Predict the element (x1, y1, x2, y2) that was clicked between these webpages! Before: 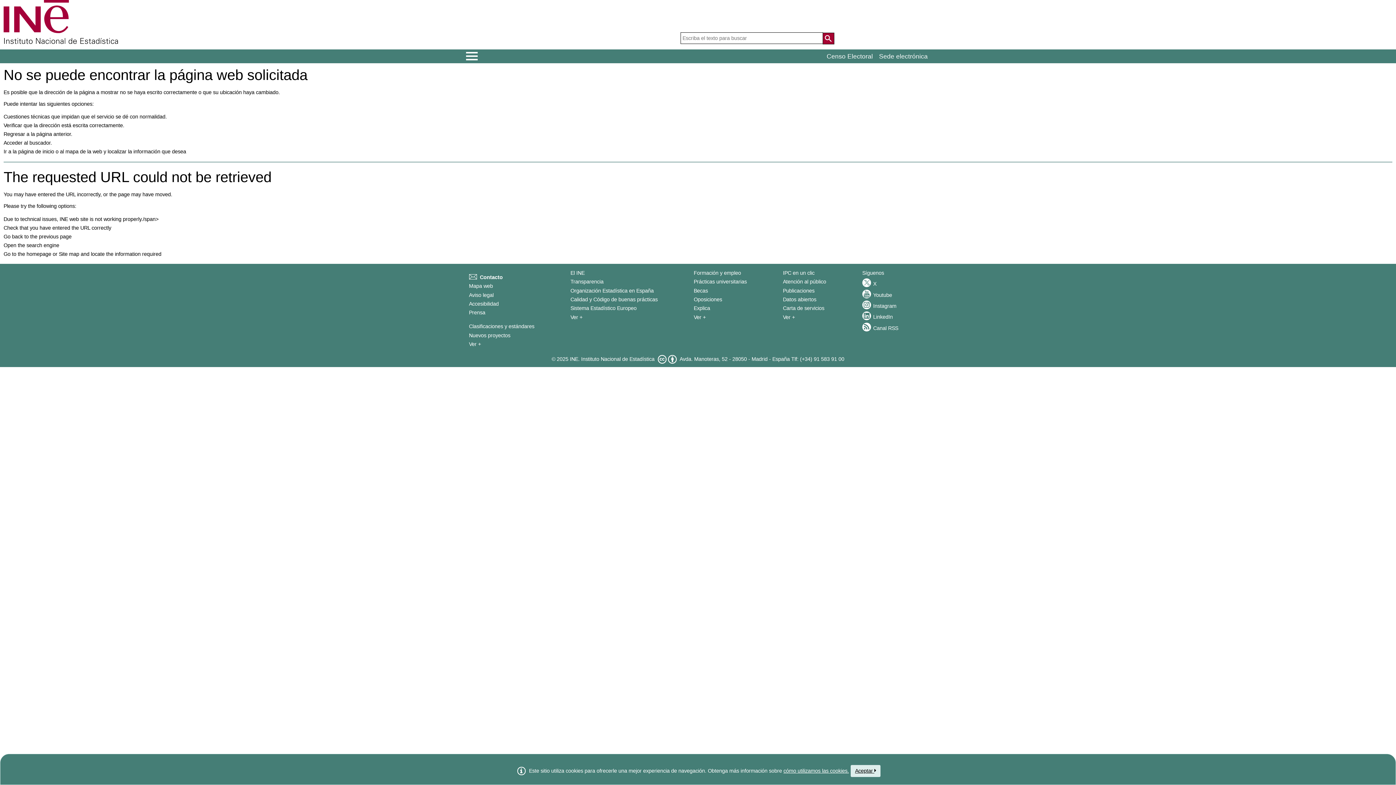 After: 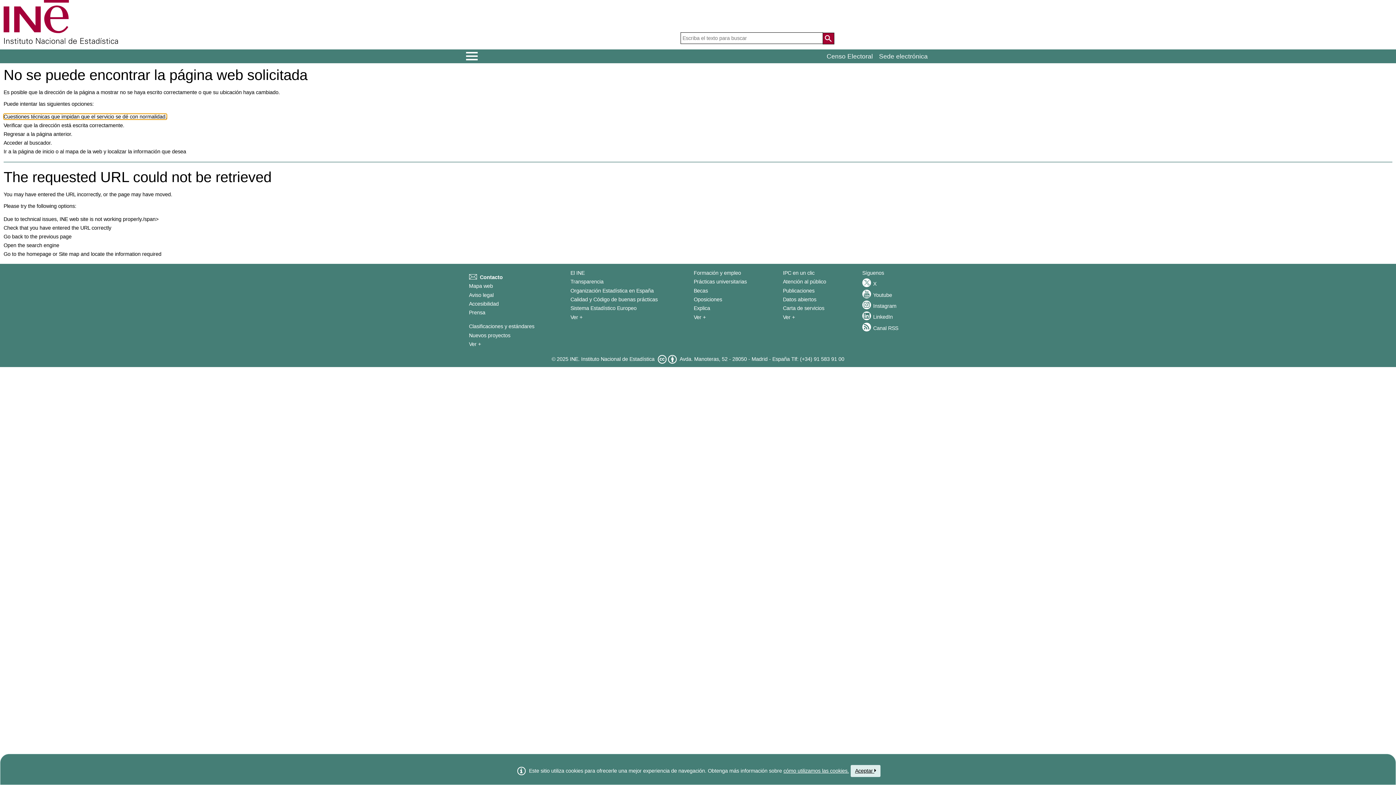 Action: bbox: (3, 113, 166, 119) label: Cuestiones técnicas que impidan que el servicio se dé con normalidad.